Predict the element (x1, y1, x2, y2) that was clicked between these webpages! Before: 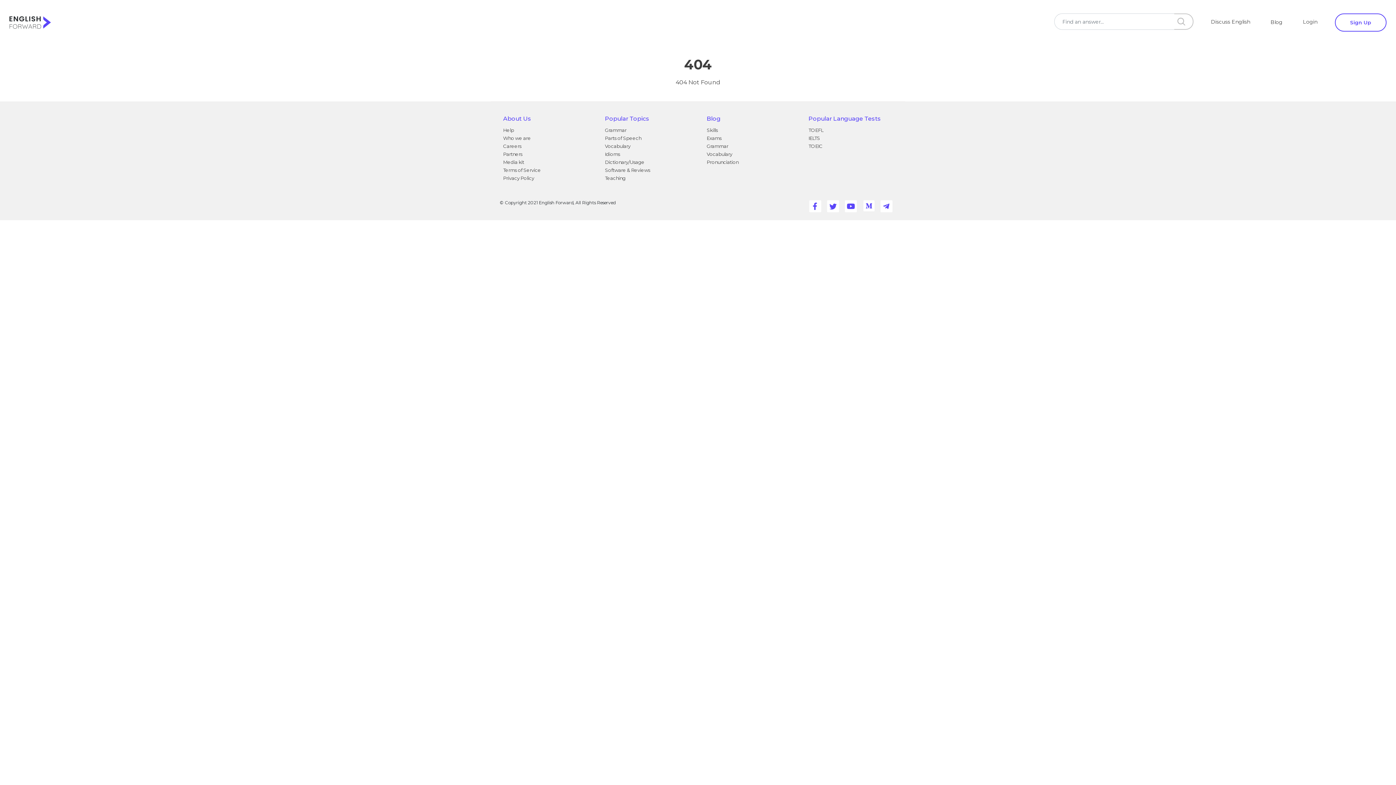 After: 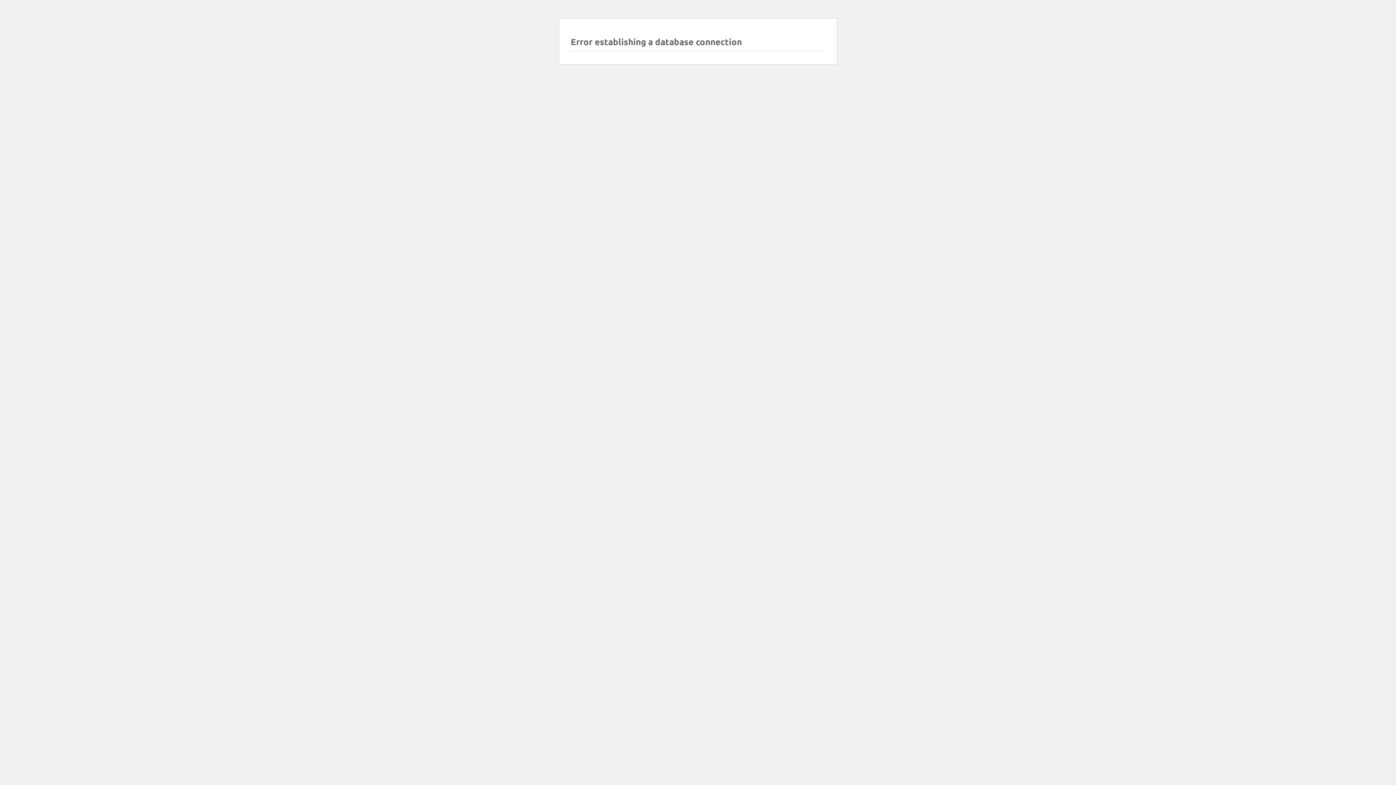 Action: label: Grammar bbox: (706, 143, 728, 149)